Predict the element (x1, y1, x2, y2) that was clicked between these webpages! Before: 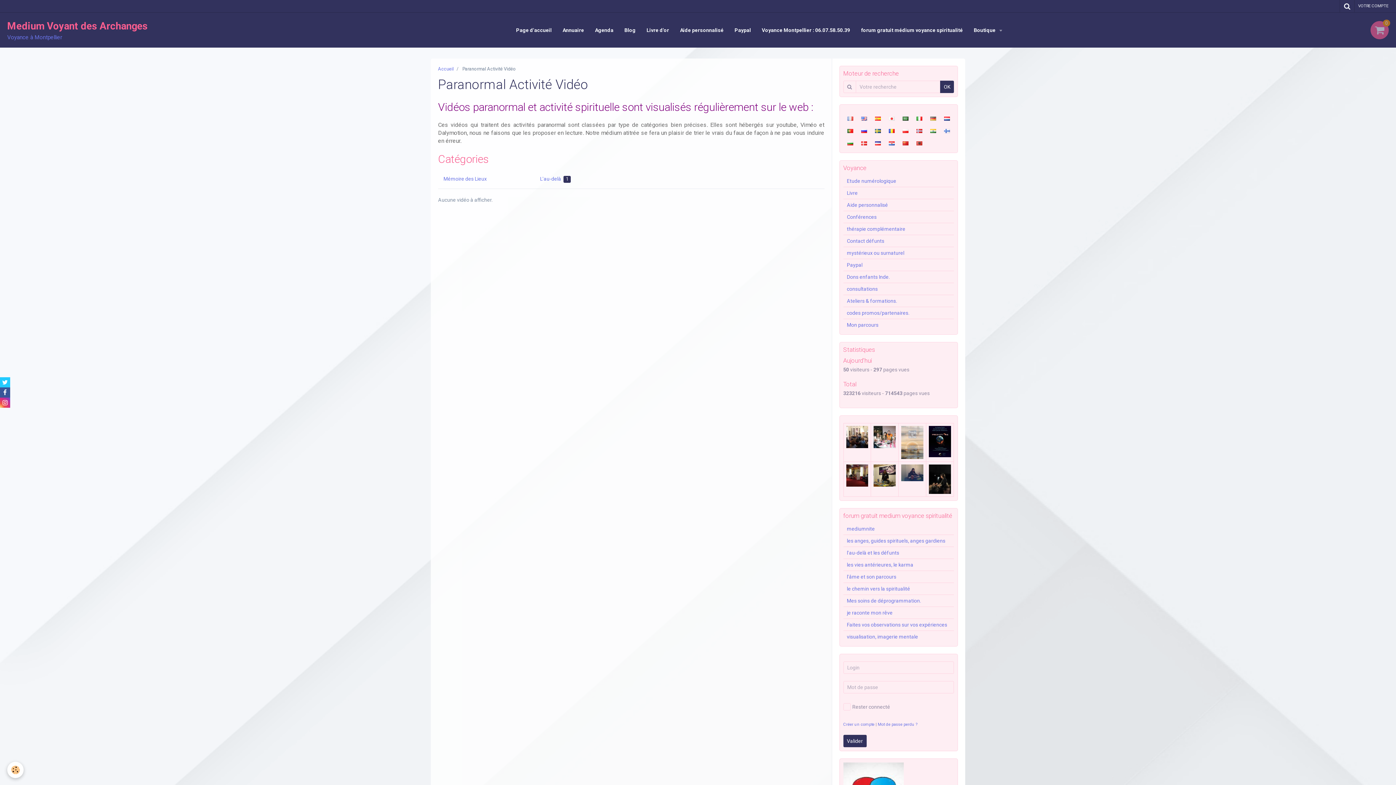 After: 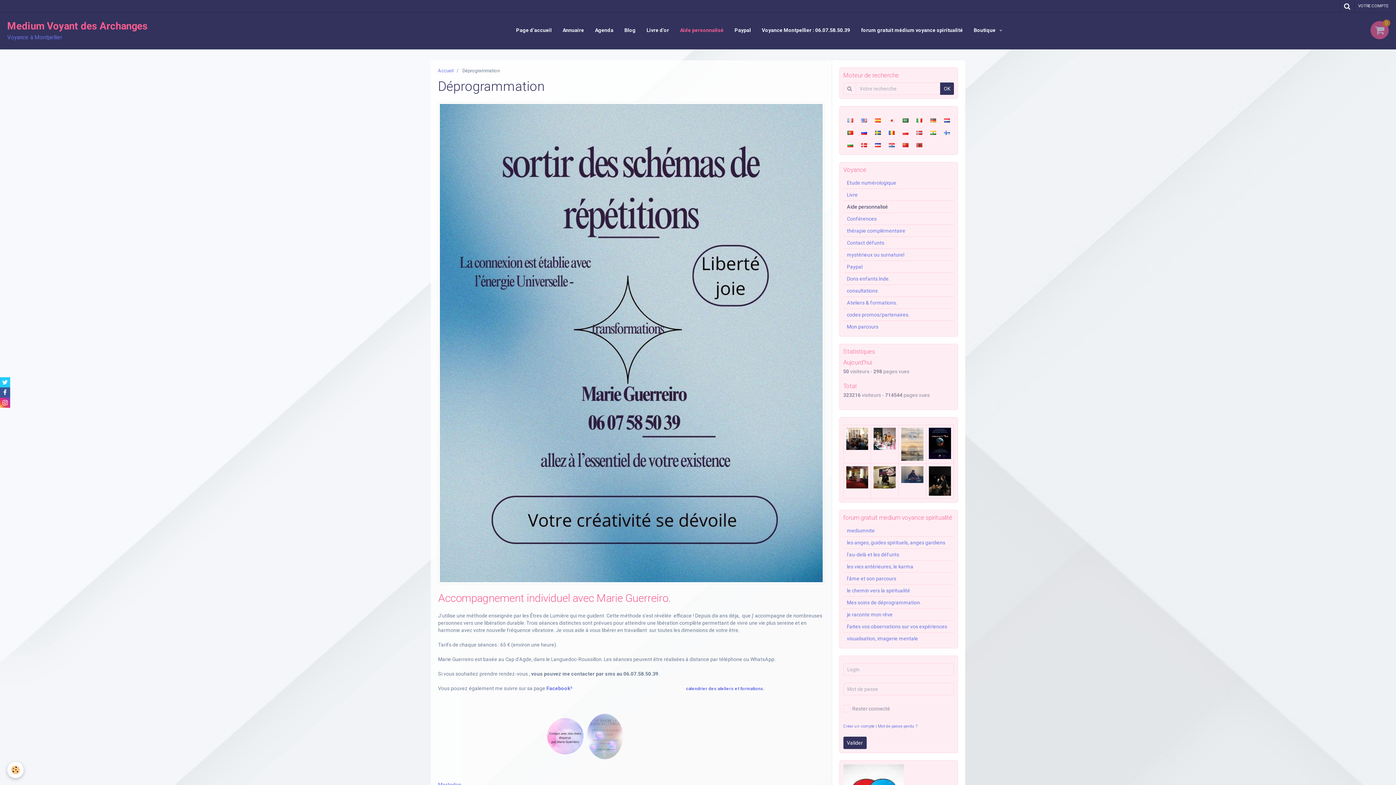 Action: bbox: (674, 21, 729, 39) label: Aide personnalisé